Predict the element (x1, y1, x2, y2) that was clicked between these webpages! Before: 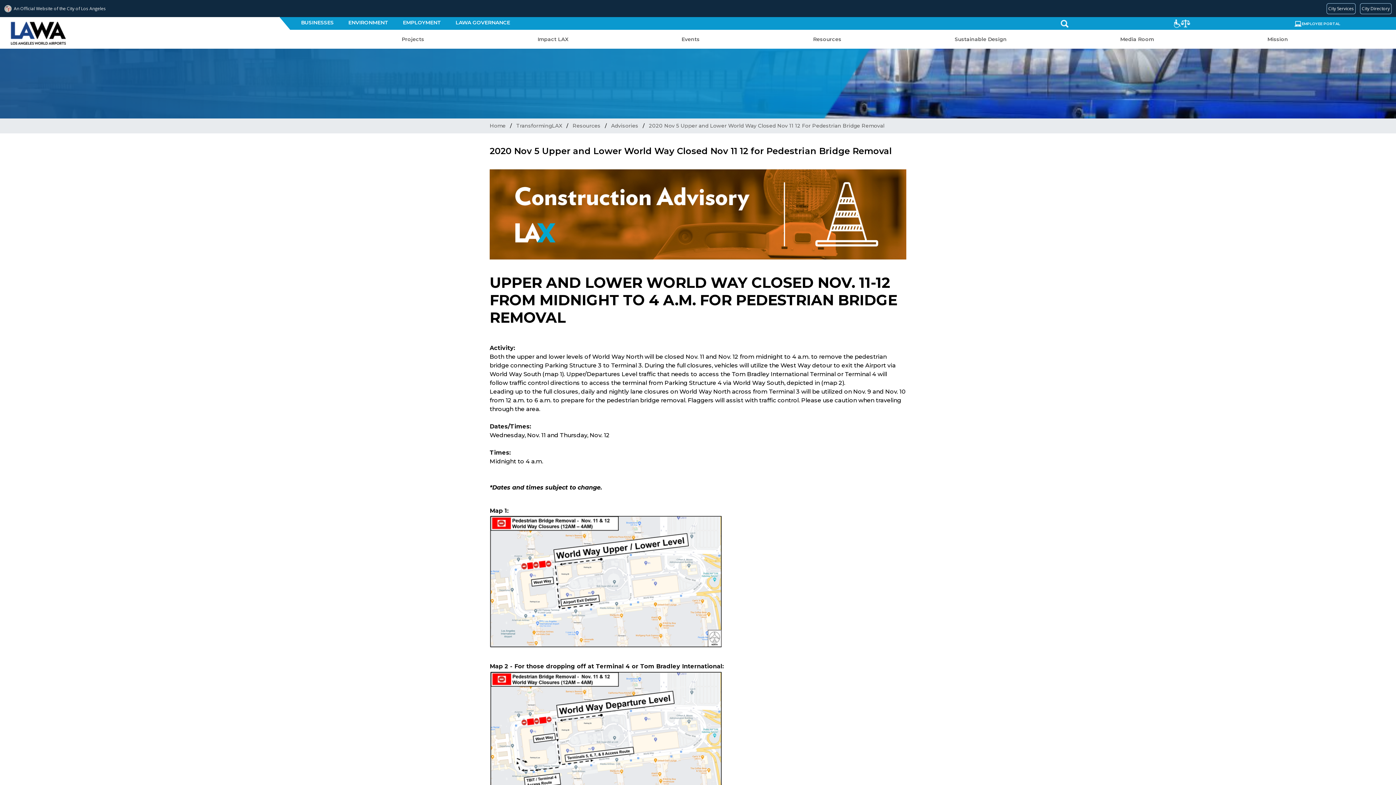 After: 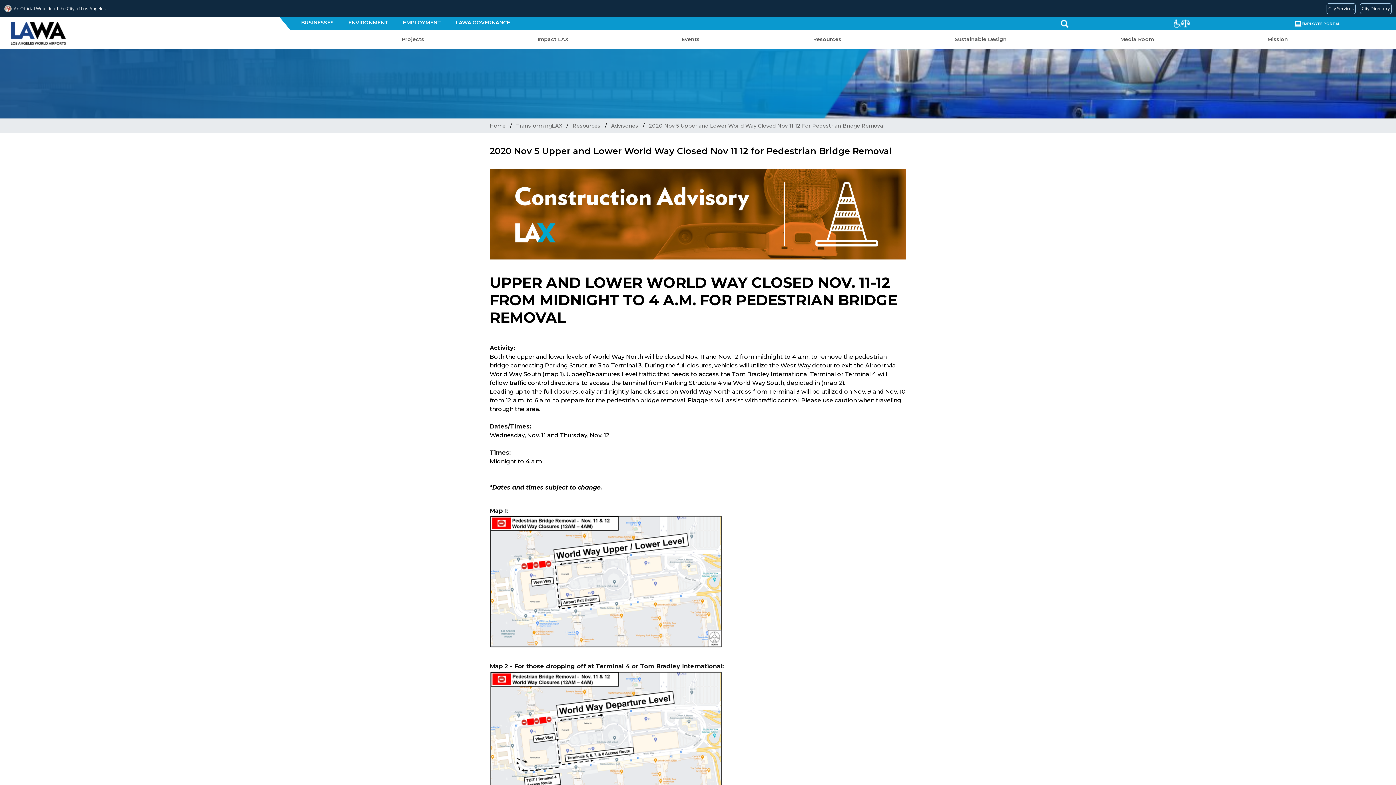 Action: bbox: (1372, 762, 1388, 777)